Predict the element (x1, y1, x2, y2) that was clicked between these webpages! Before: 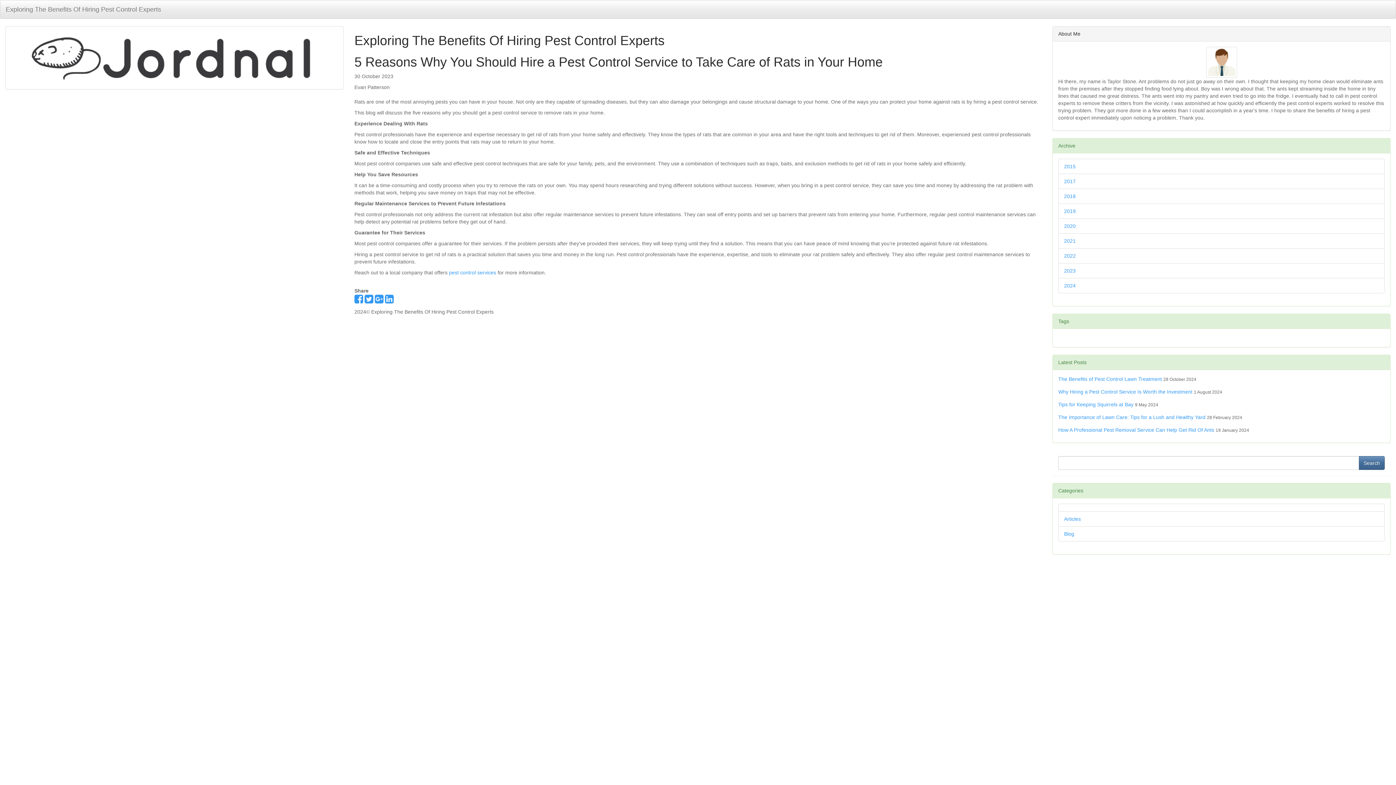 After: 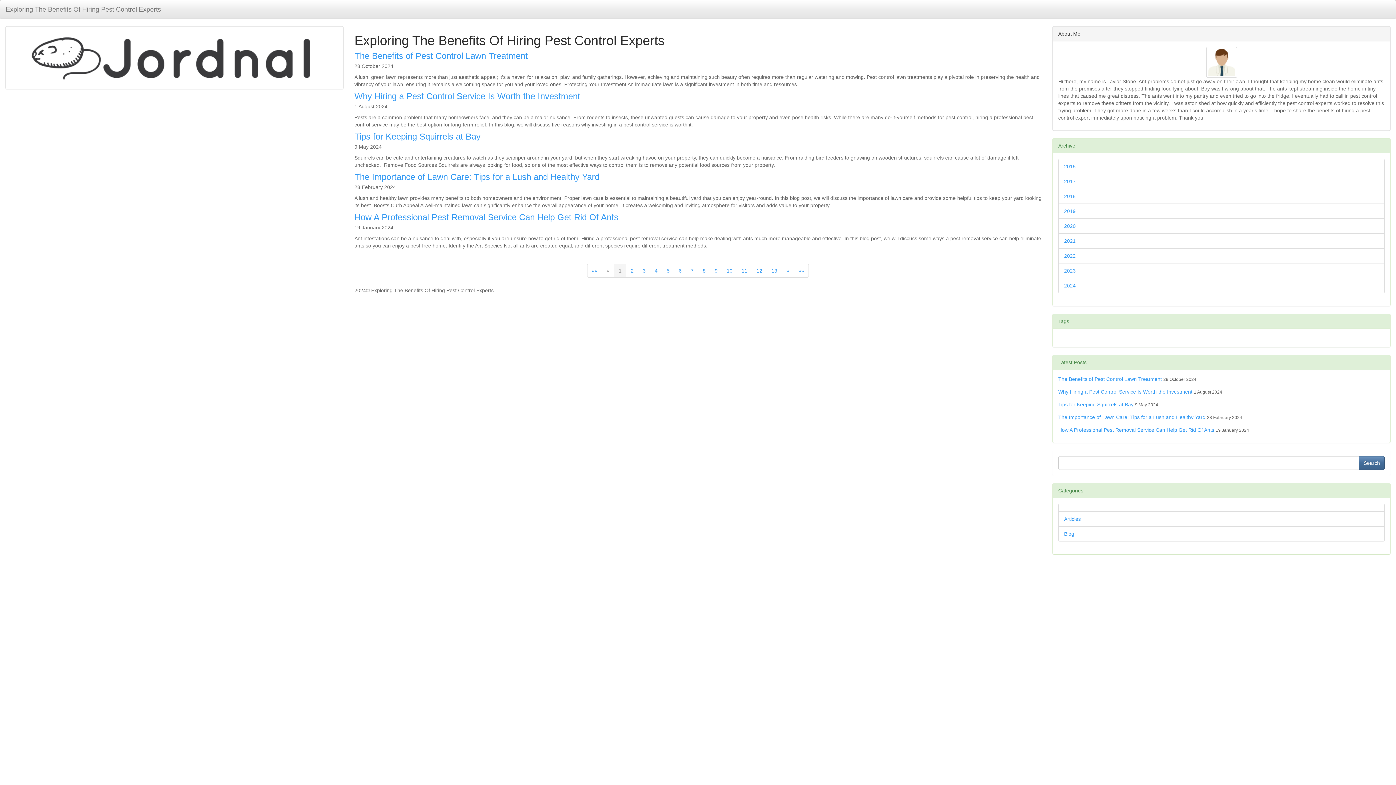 Action: bbox: (1064, 531, 1074, 537) label: Blog